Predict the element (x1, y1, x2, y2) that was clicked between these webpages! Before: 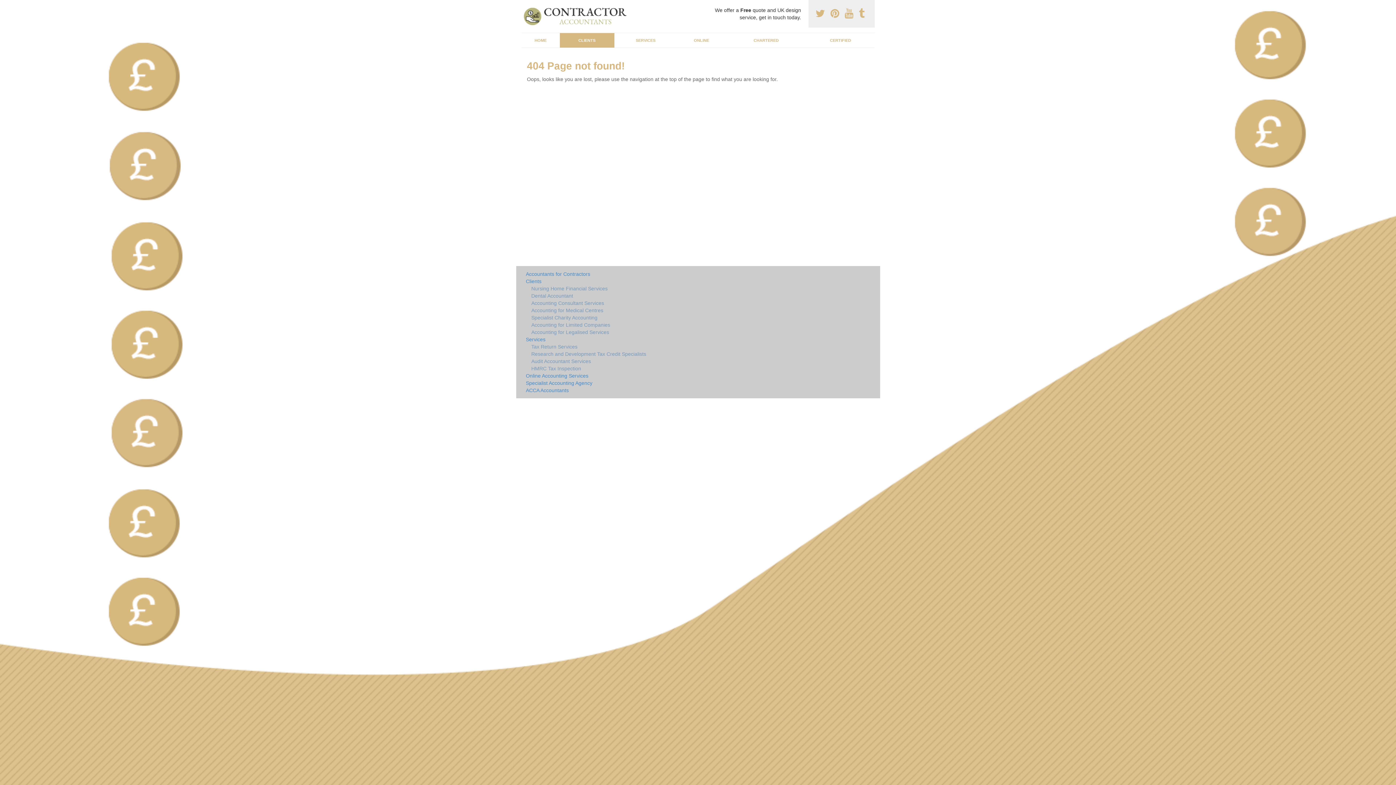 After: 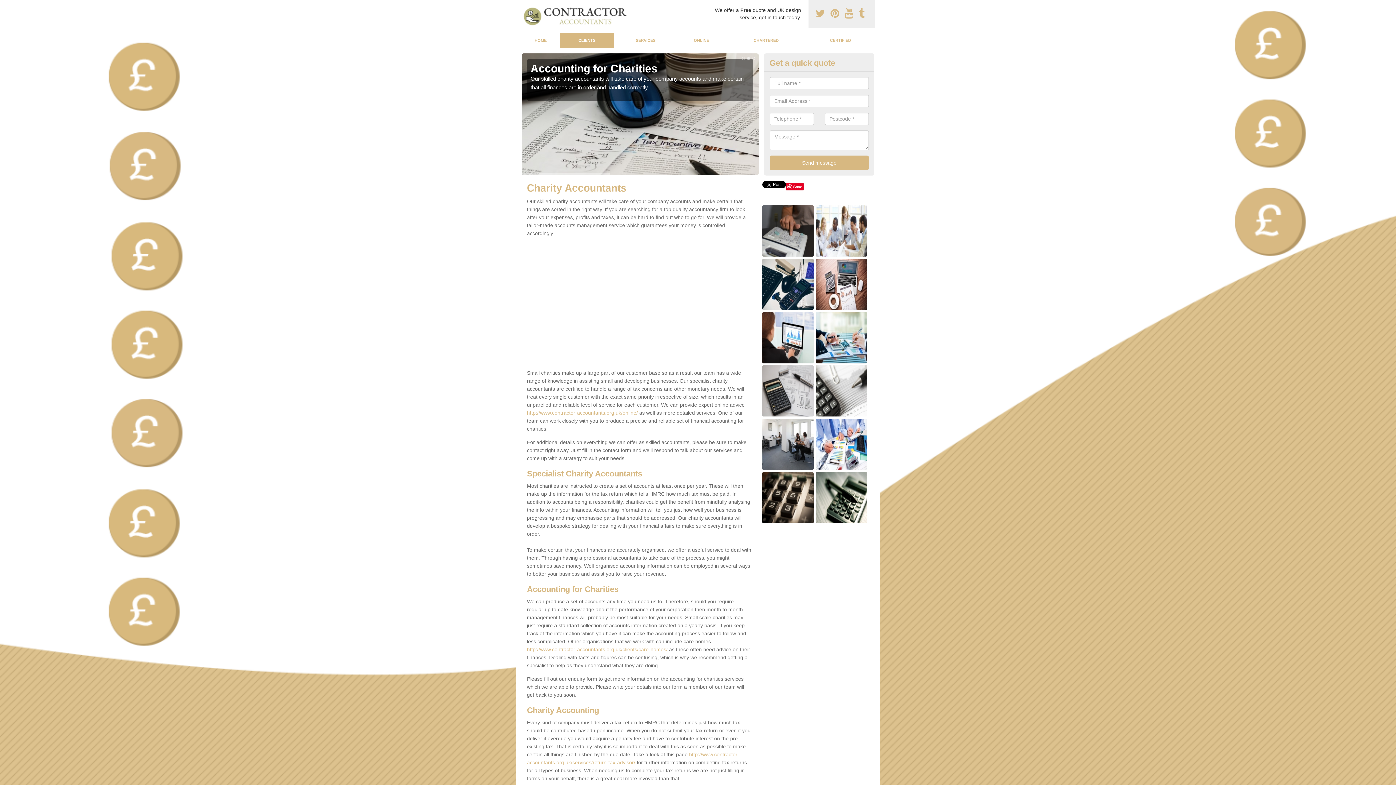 Action: bbox: (526, 314, 751, 321) label: Specialist Charity Accounting